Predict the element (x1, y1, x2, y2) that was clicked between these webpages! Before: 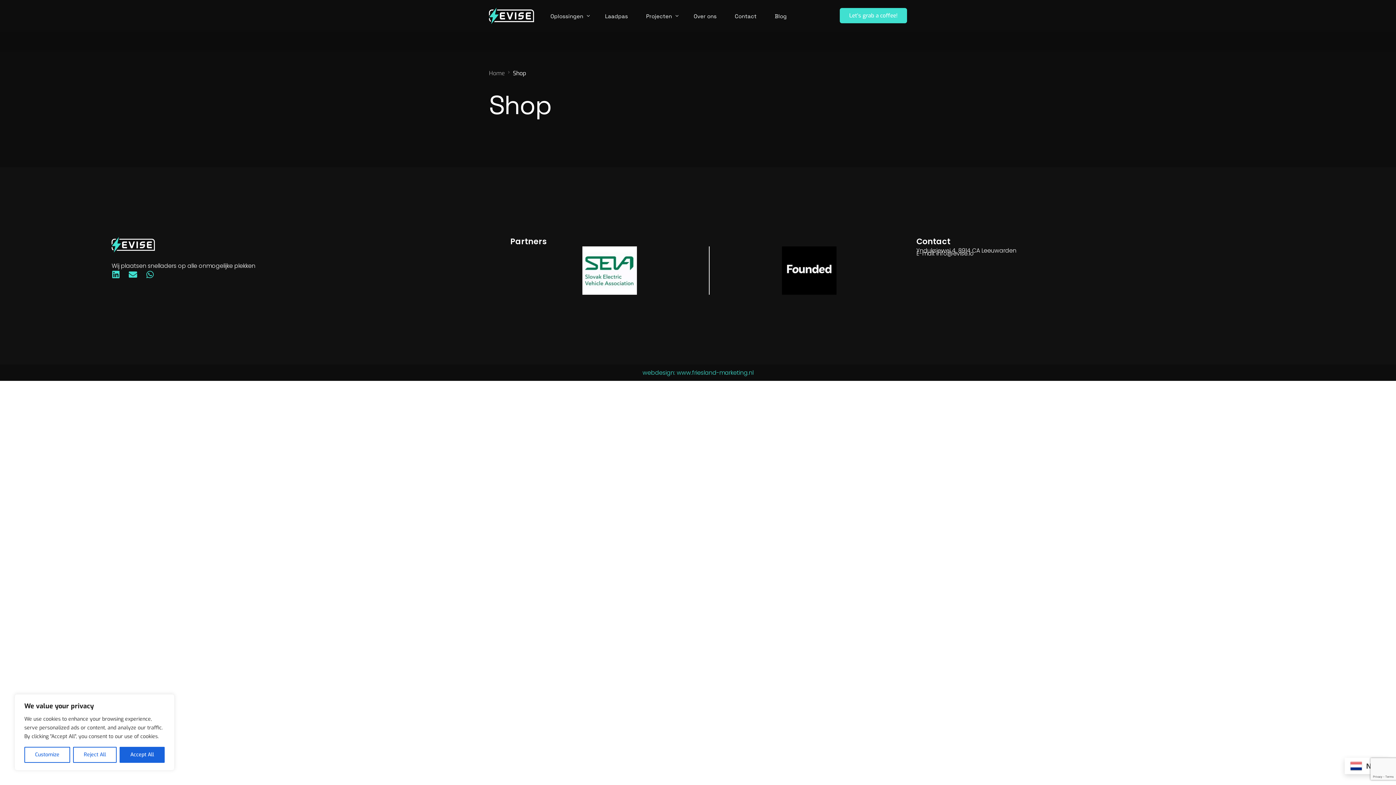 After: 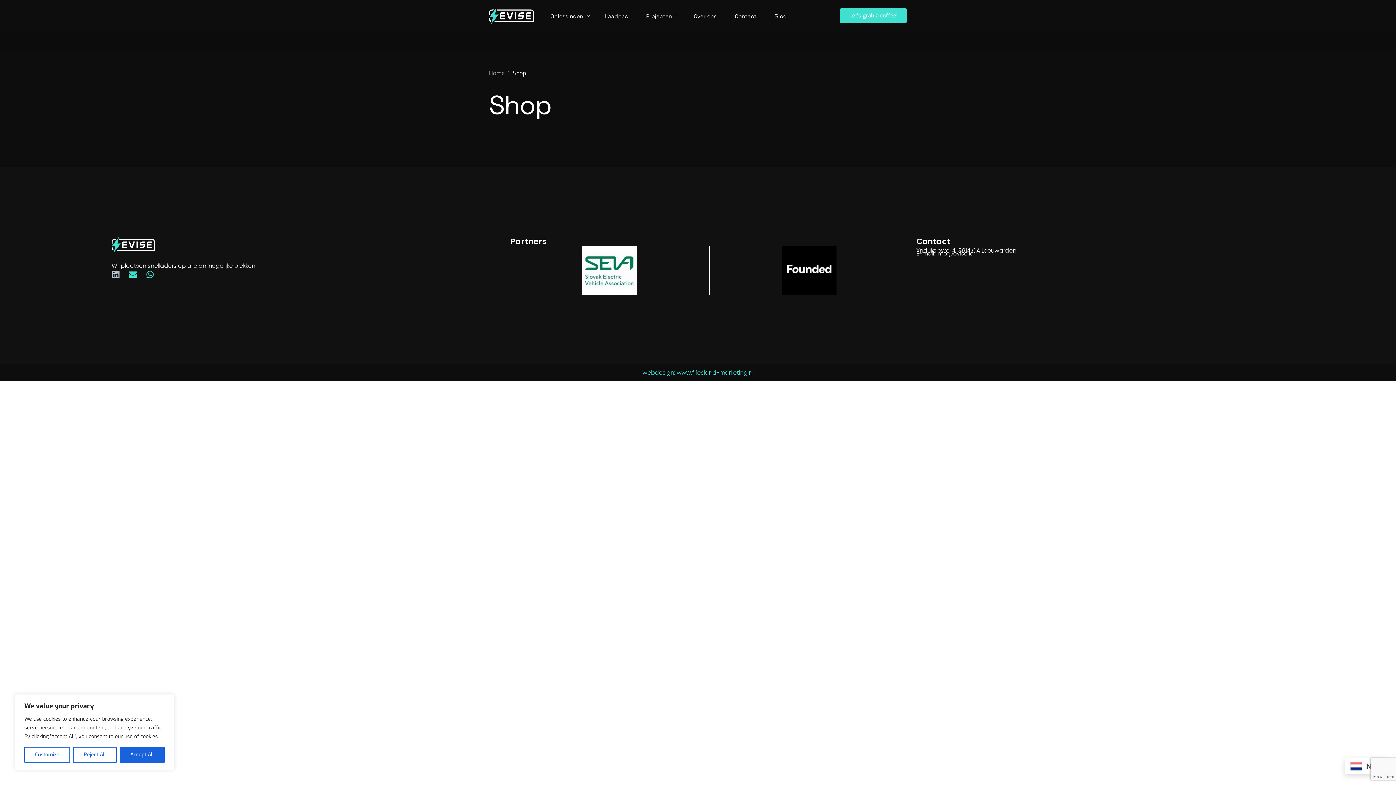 Action: label: Linkedin bbox: (111, 270, 120, 279)